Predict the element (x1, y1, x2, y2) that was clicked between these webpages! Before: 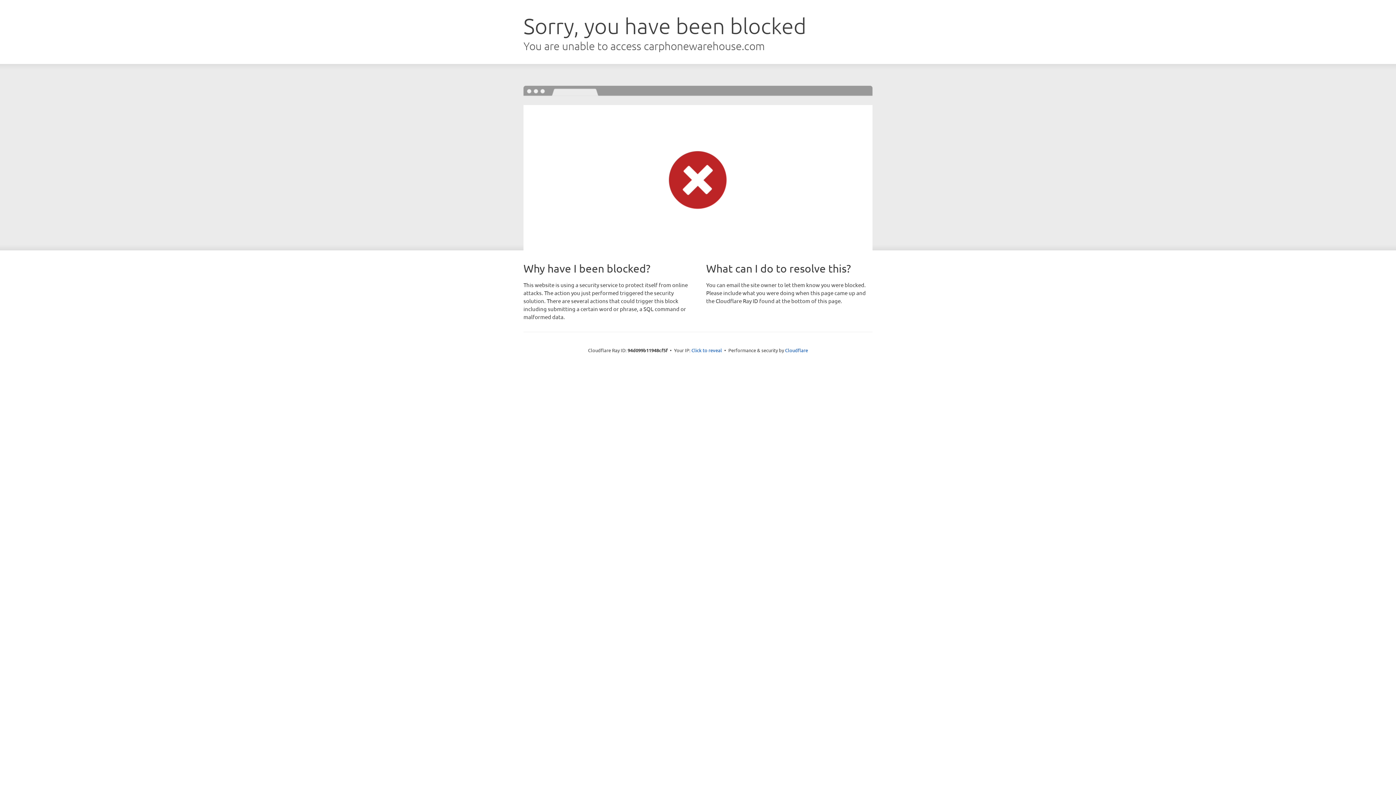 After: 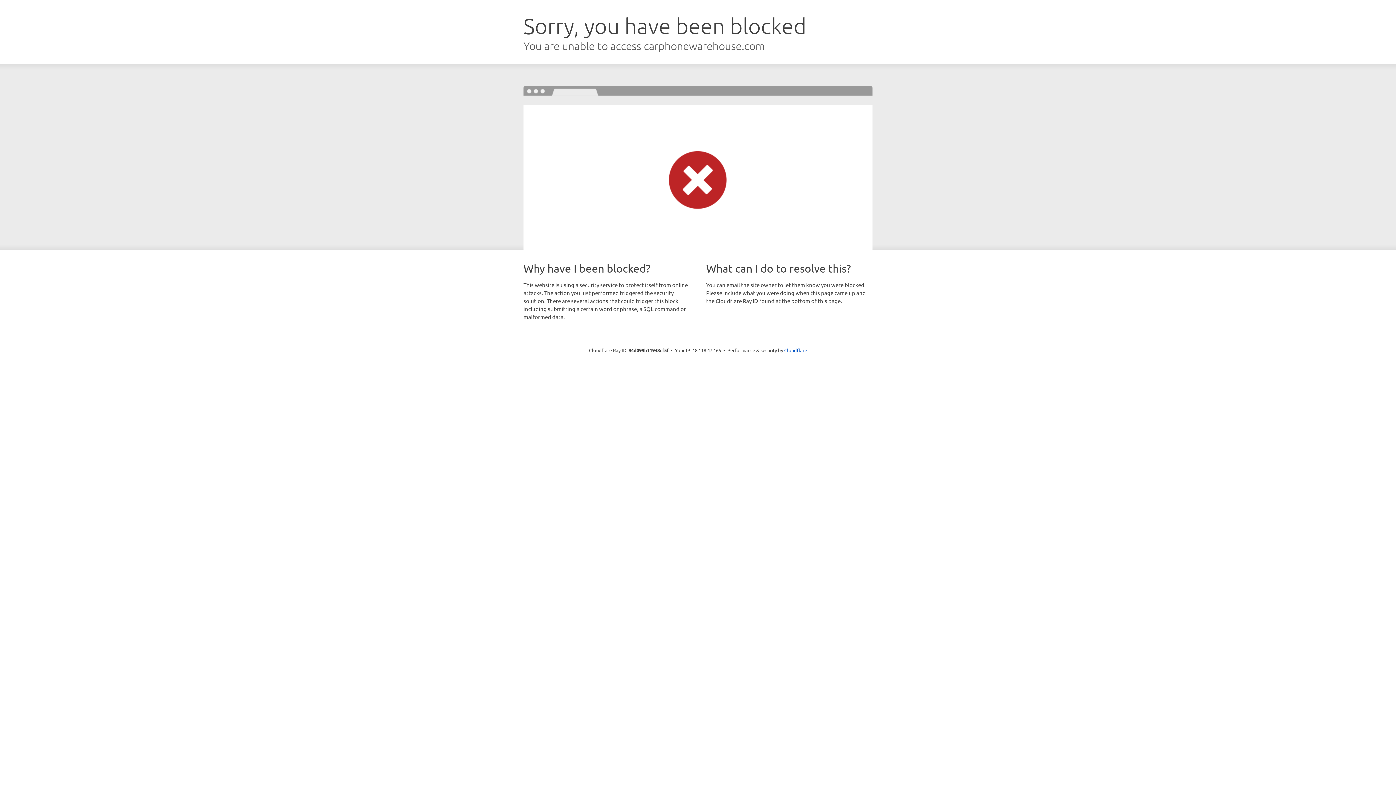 Action: label: Click to reveal bbox: (691, 346, 722, 353)